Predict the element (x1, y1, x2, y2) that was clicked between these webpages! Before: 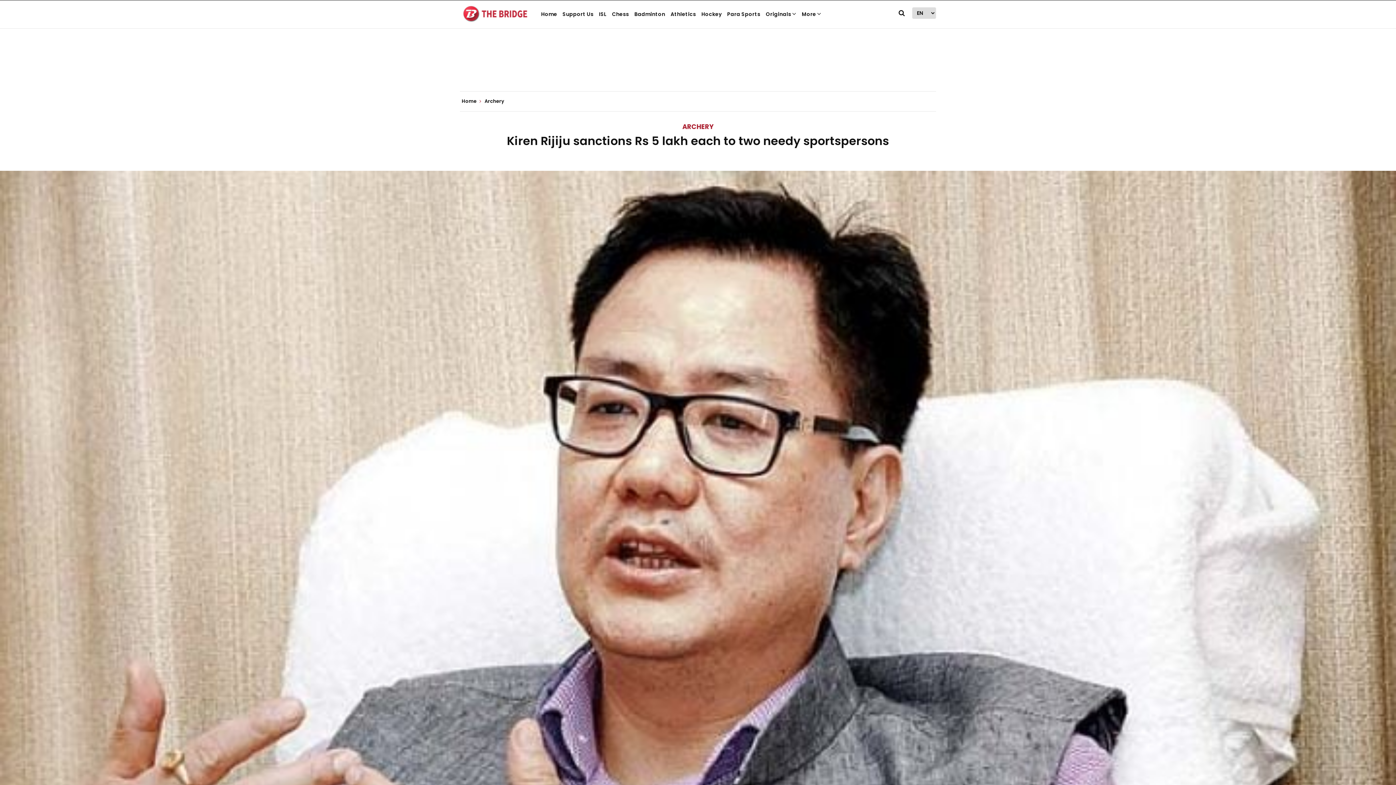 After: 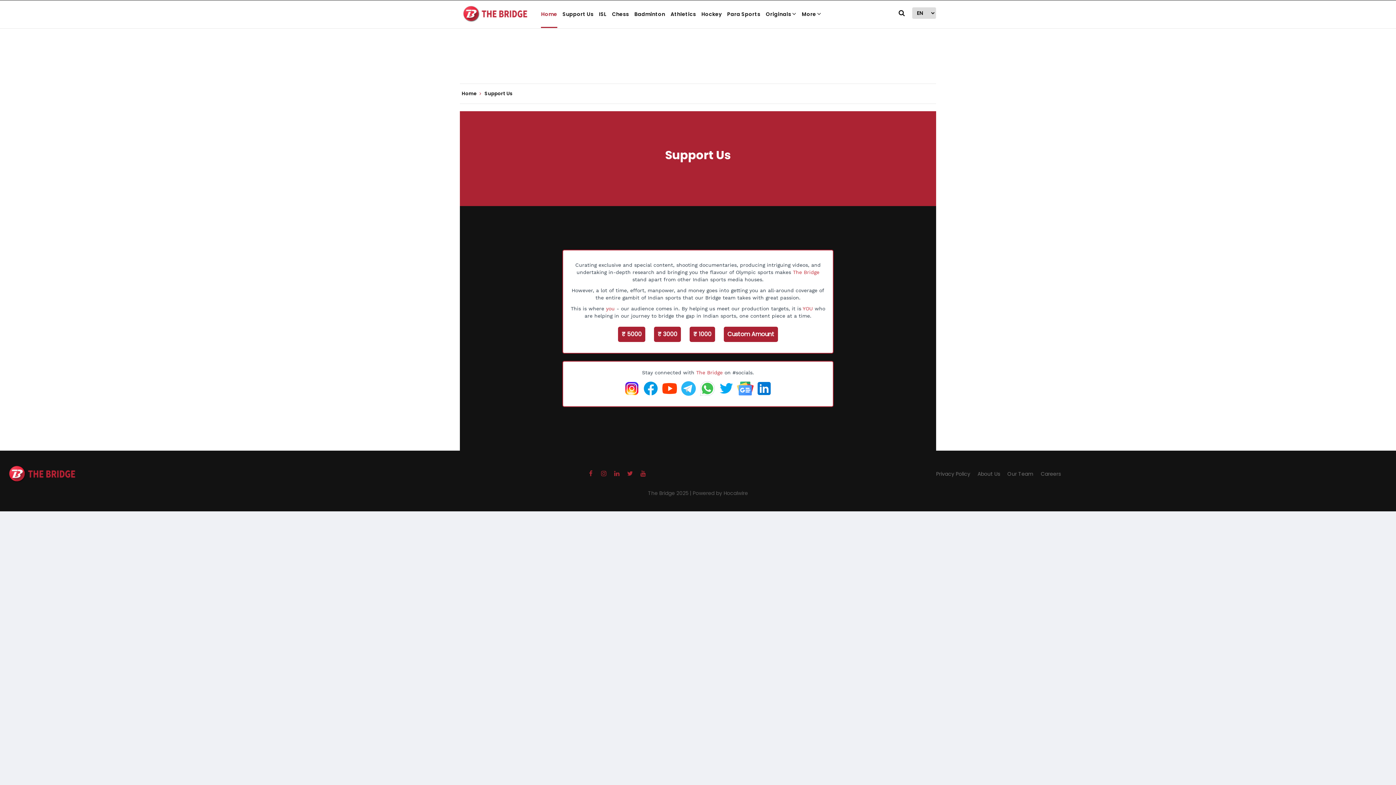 Action: bbox: (562, 5, 593, 28) label: Support Us